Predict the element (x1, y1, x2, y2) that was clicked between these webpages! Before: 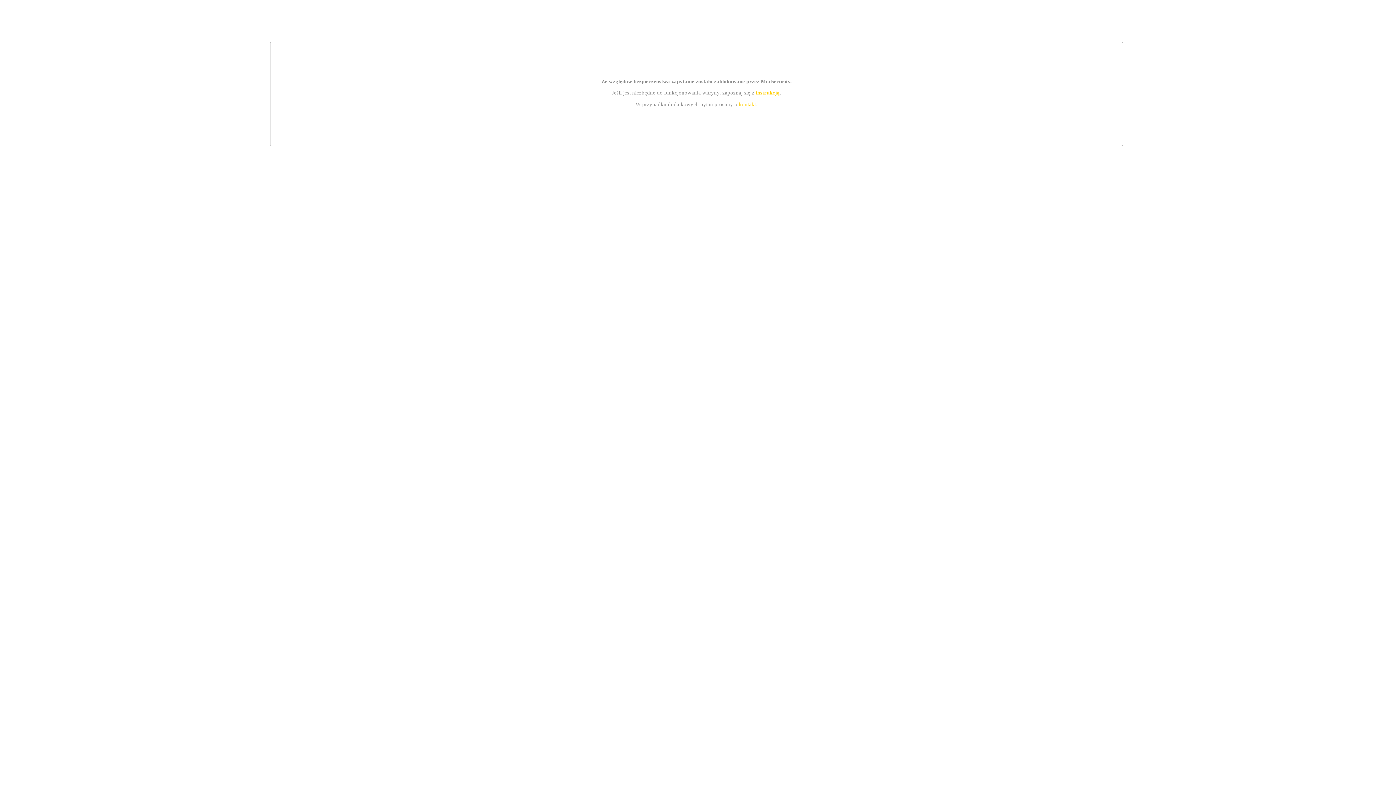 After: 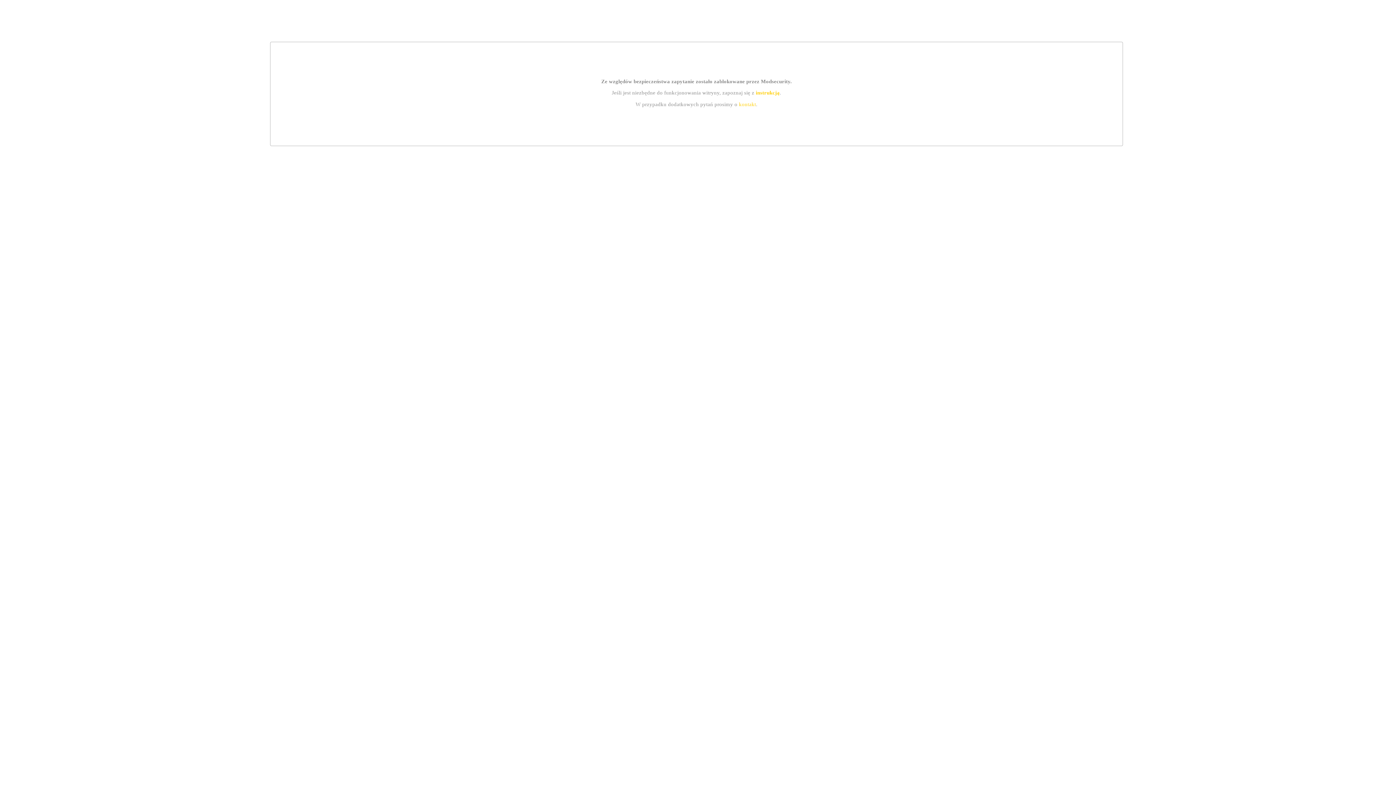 Action: label: kontakt bbox: (739, 101, 756, 107)